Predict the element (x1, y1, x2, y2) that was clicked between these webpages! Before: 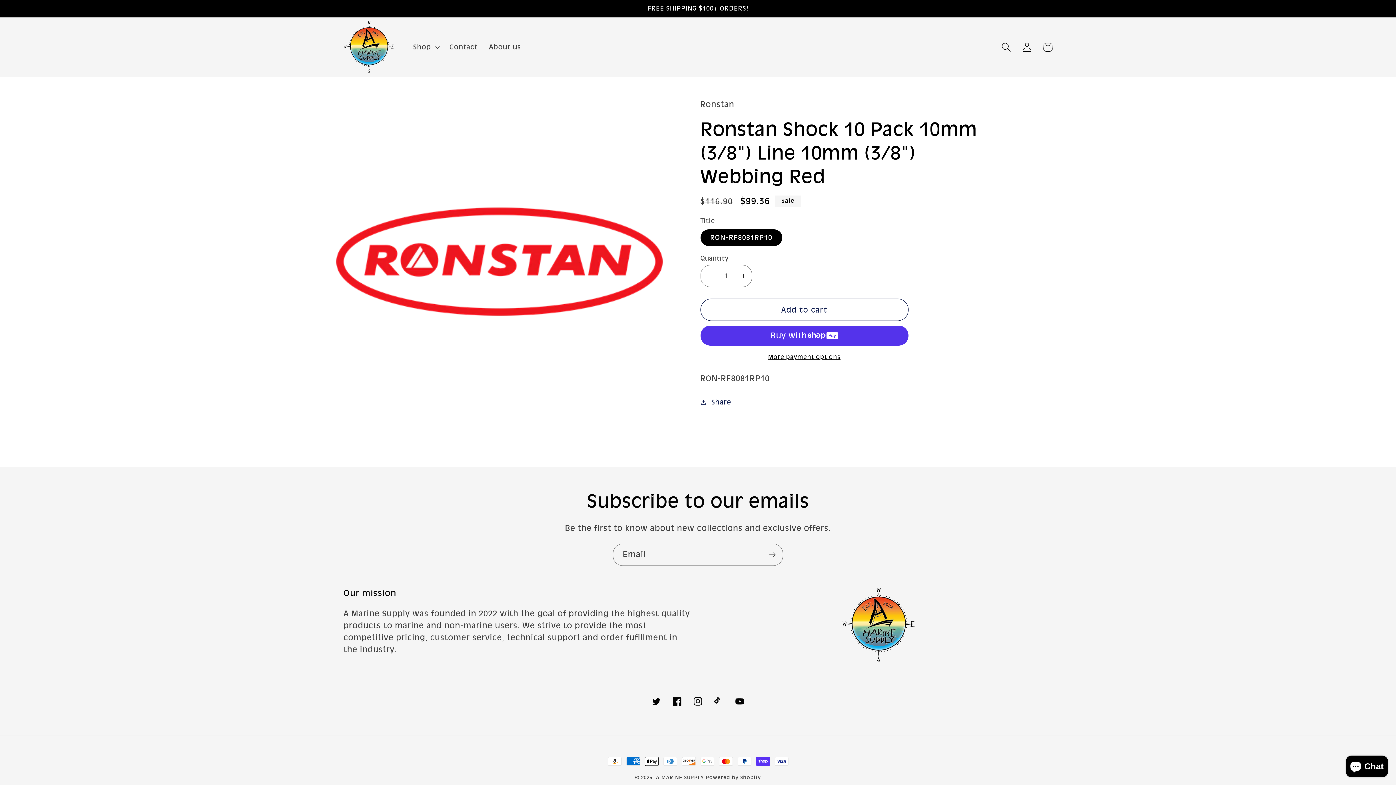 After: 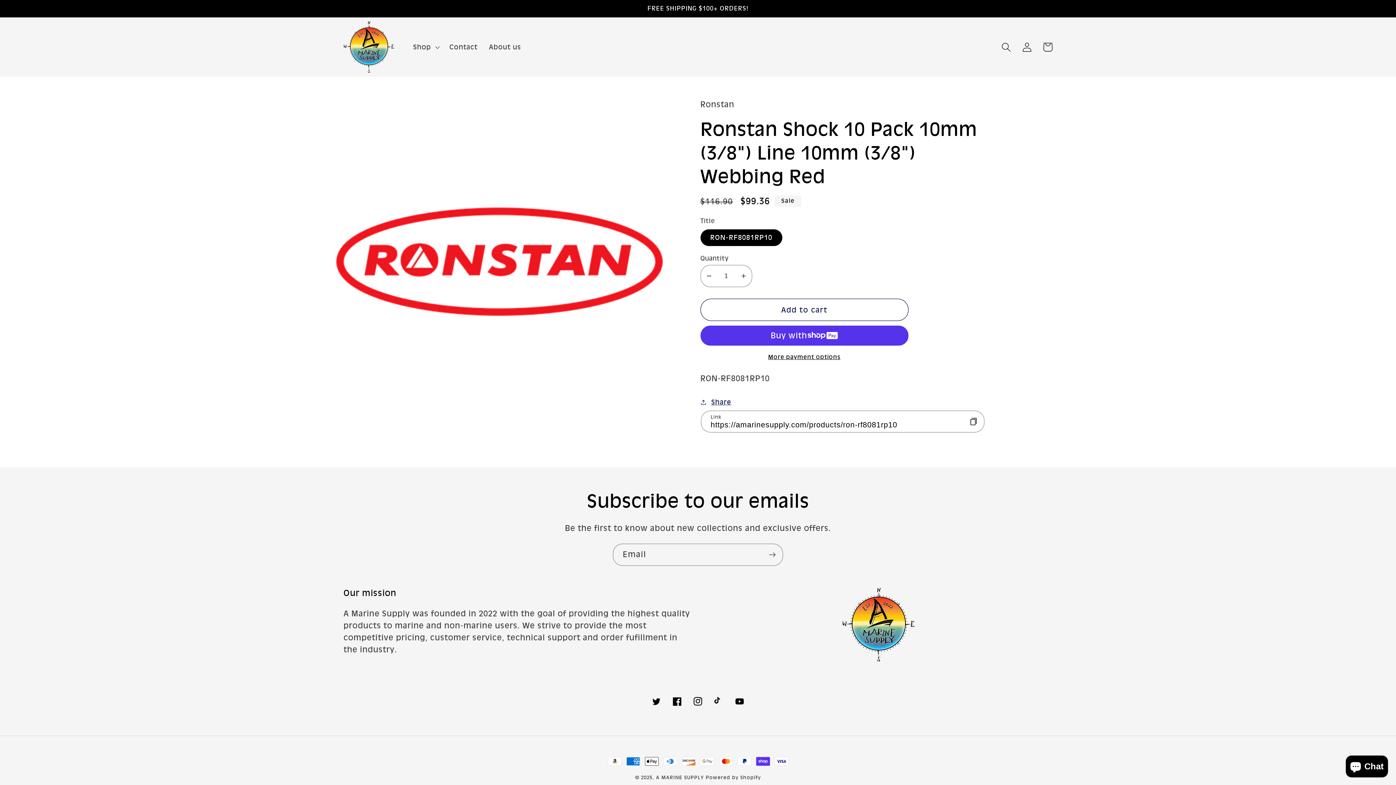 Action: bbox: (700, 396, 731, 407) label: Share